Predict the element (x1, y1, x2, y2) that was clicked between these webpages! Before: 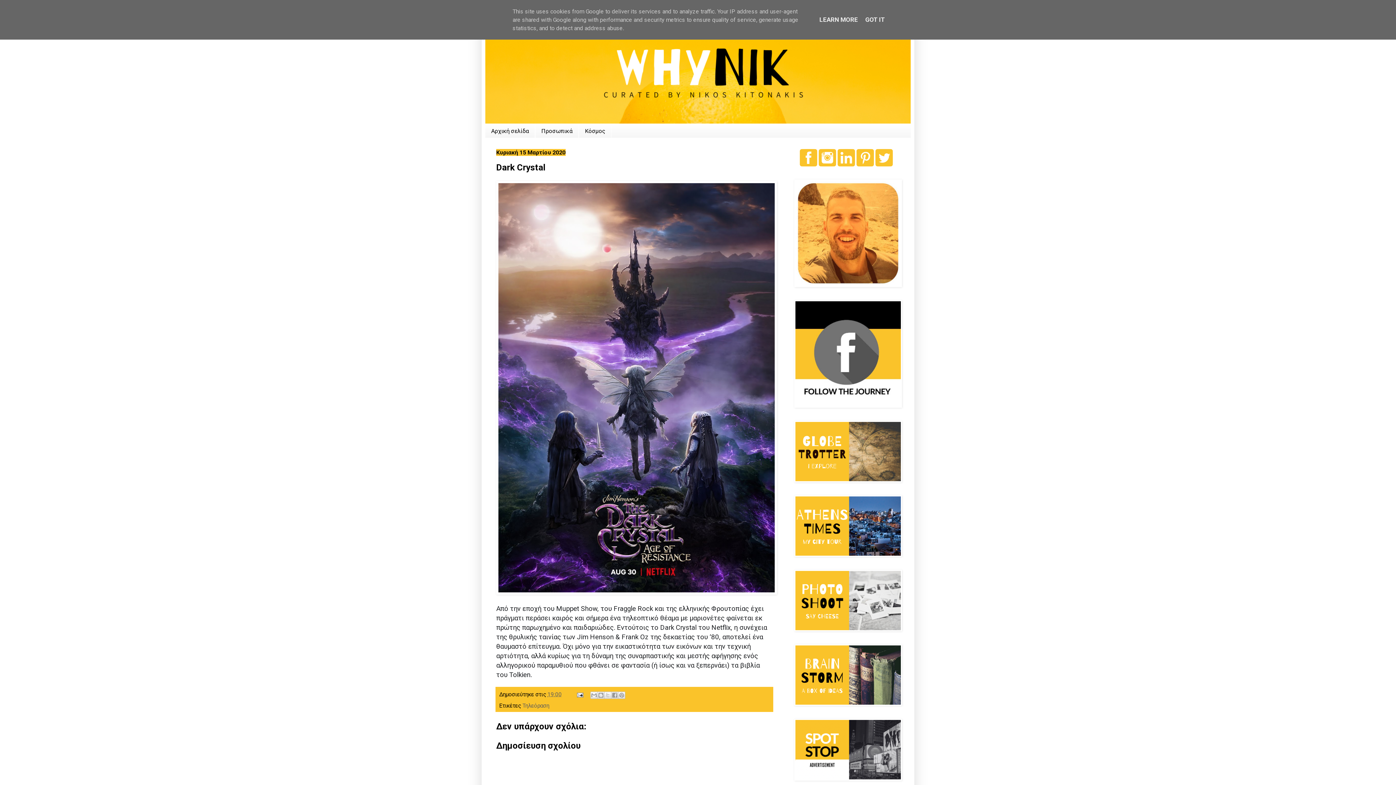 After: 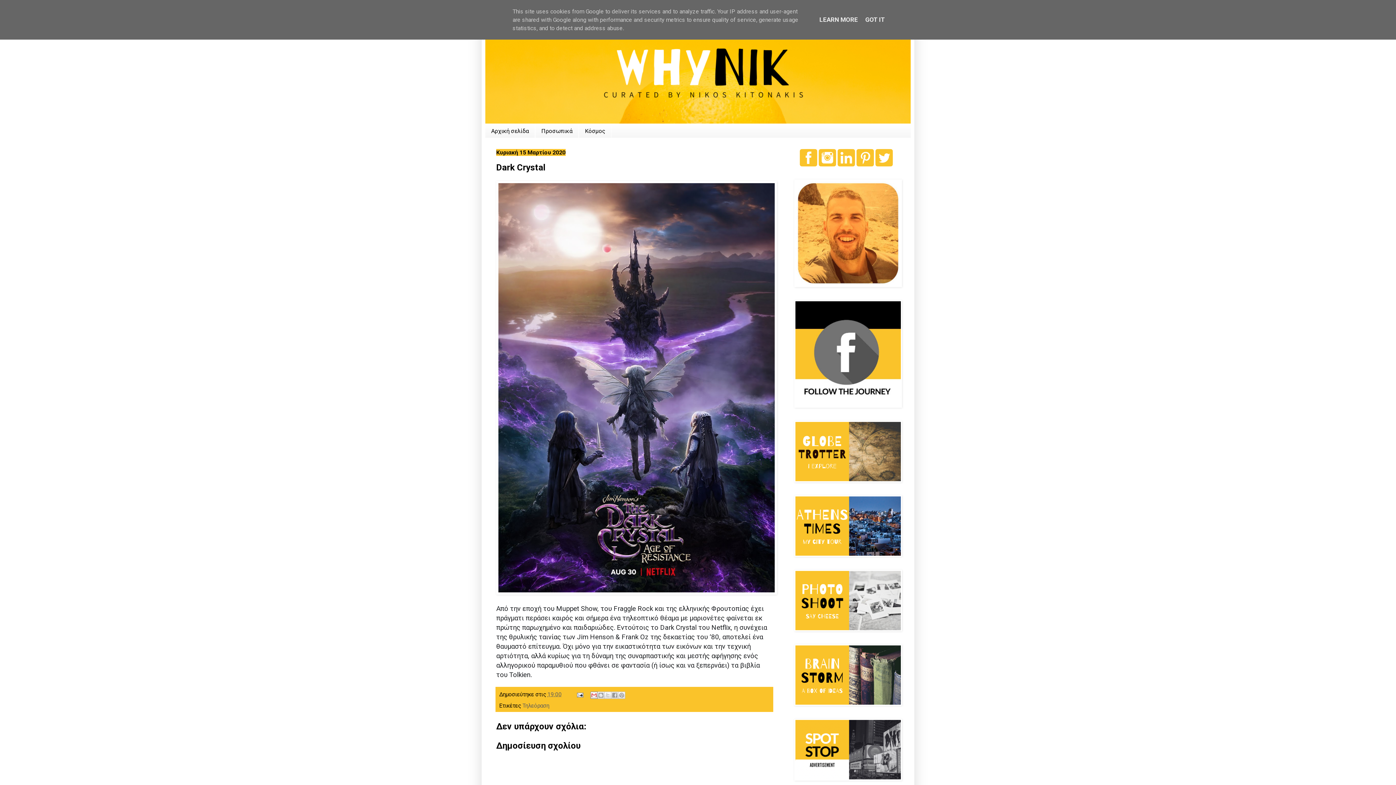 Action: bbox: (590, 691, 597, 699) label: Αποστολή με μήνυμα ηλεκτρονικού ταχυδρομείου